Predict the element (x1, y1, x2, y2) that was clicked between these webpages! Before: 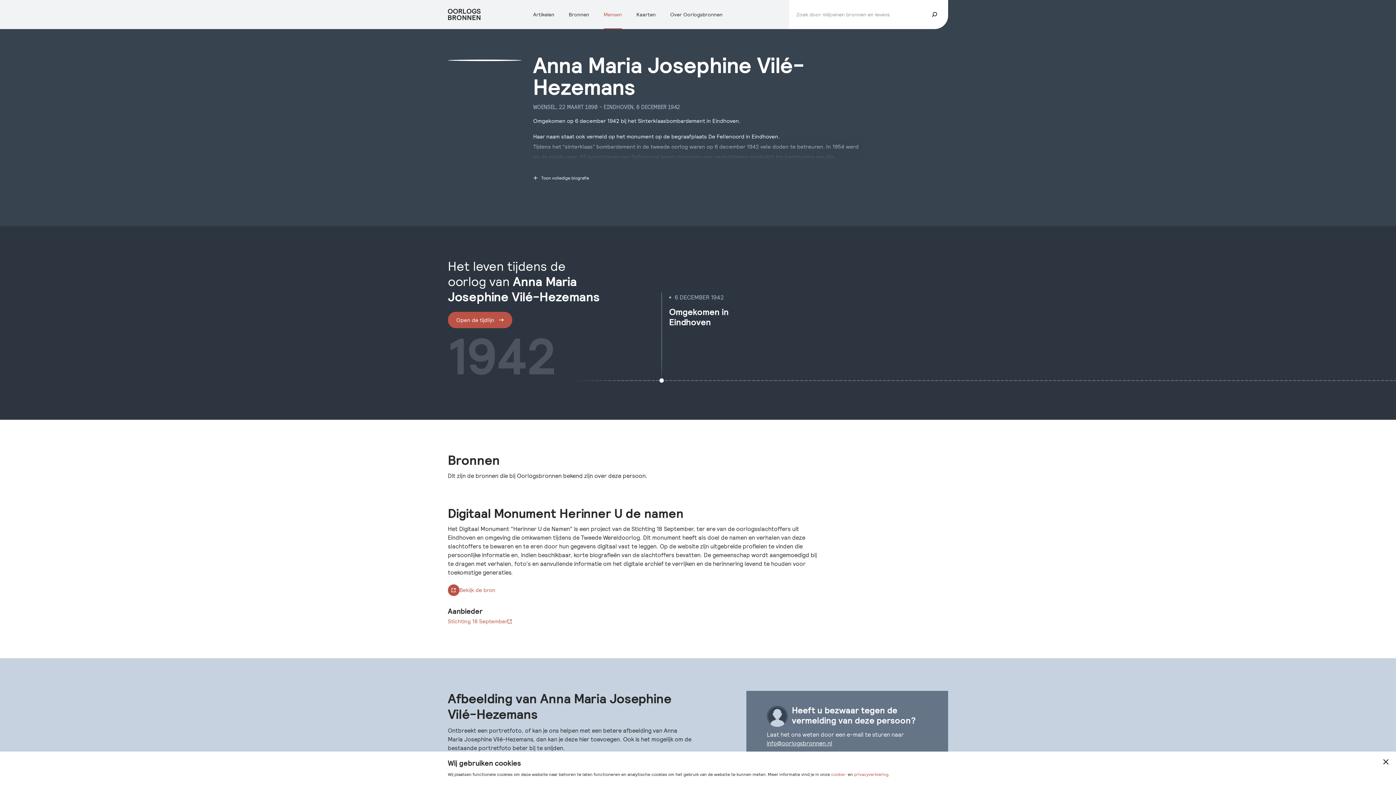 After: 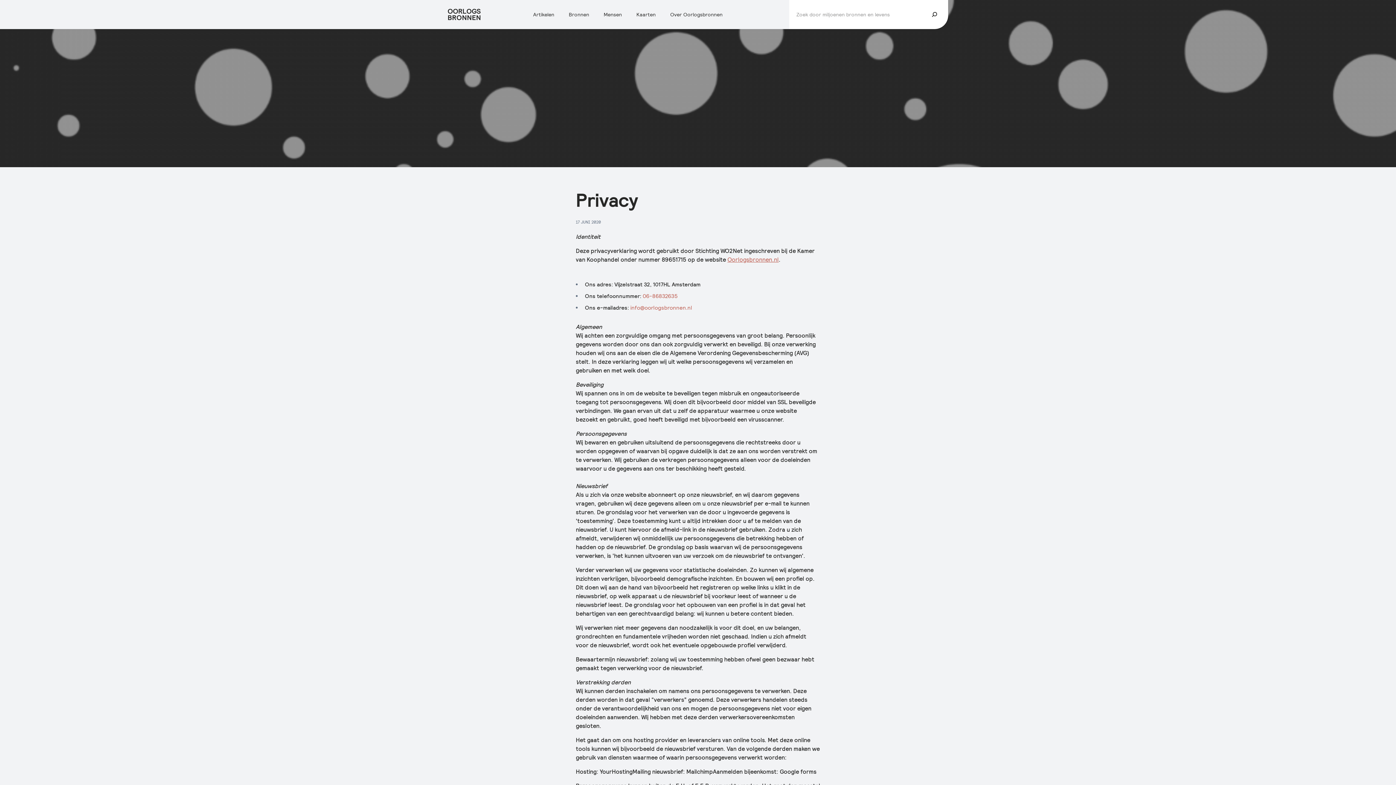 Action: bbox: (854, 772, 888, 777) label: privacyverklaring